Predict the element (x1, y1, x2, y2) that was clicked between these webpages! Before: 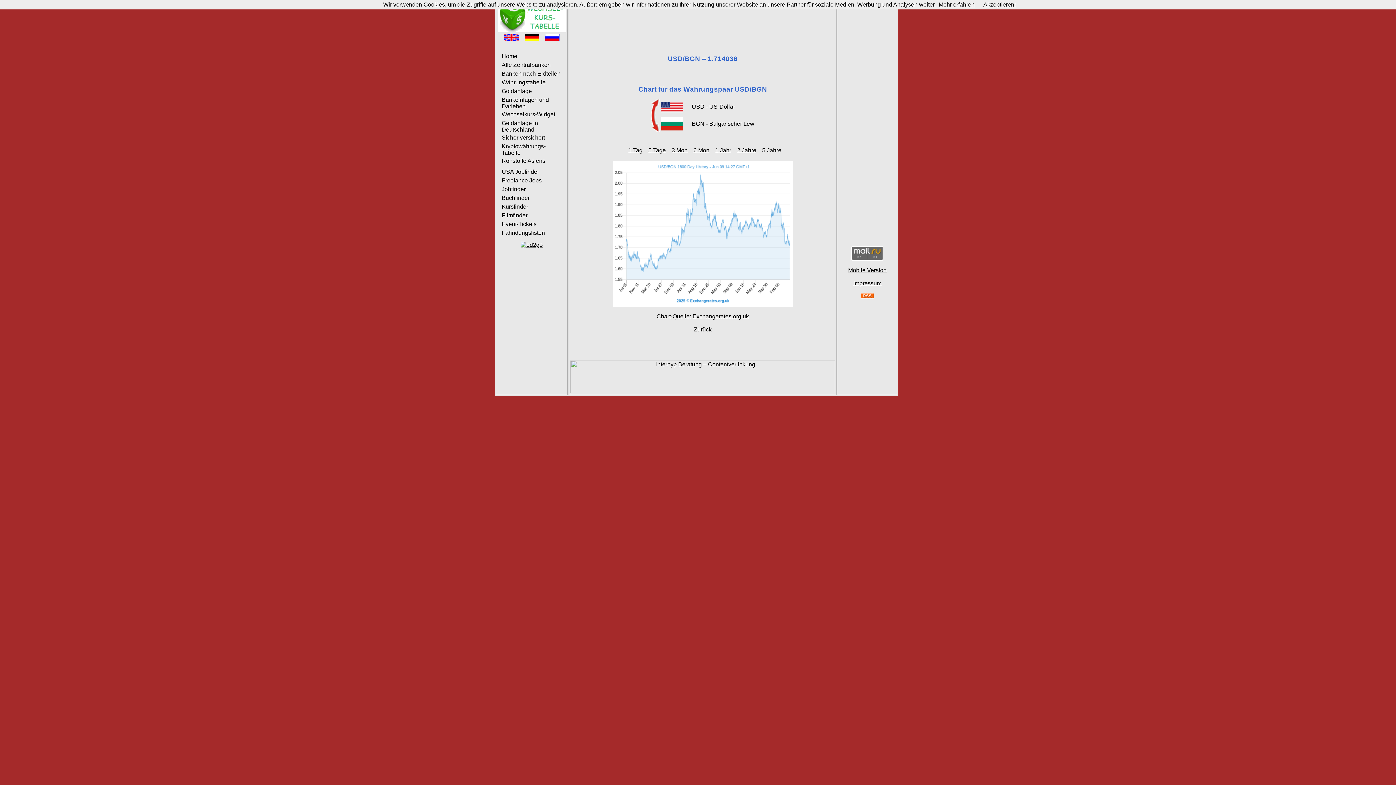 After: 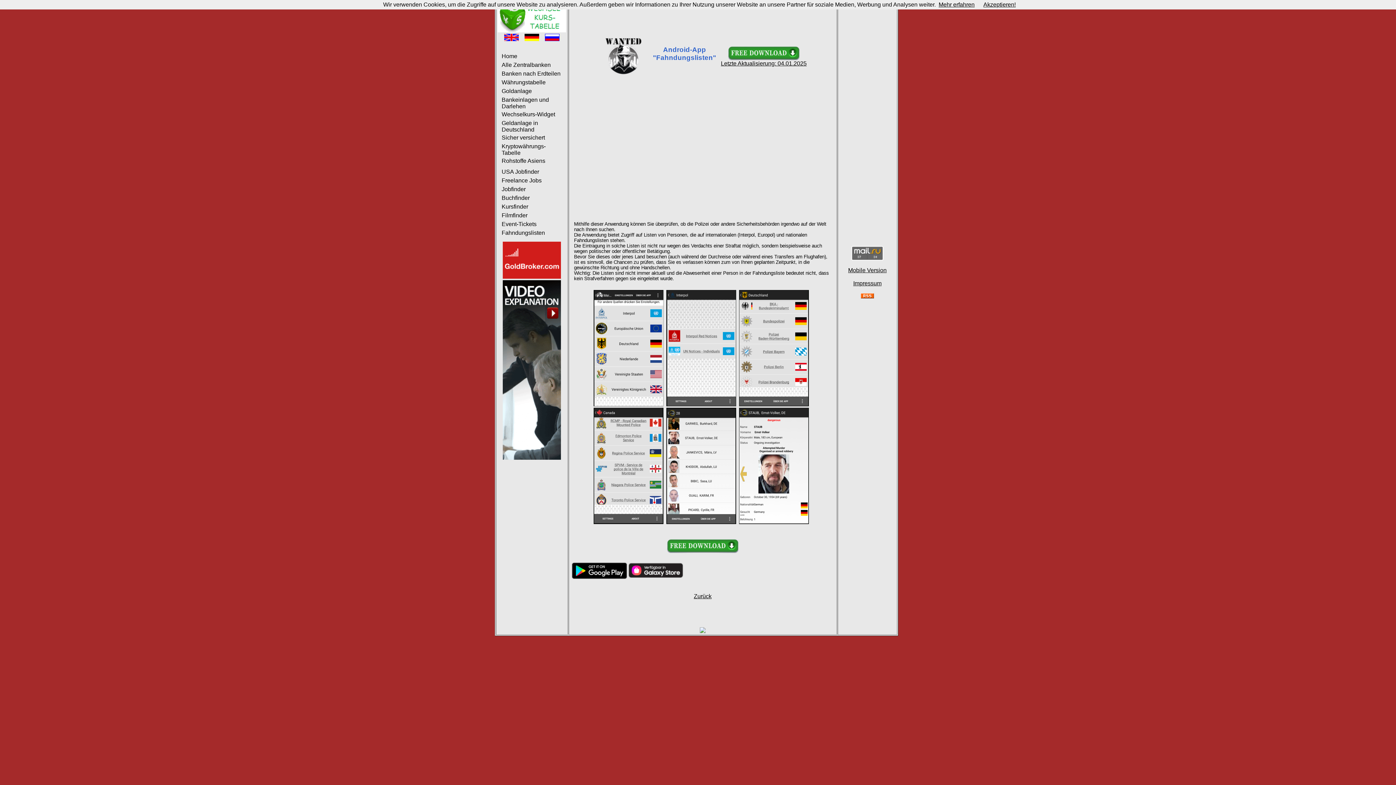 Action: bbox: (501, 229, 545, 236) label: Fahndungslisten